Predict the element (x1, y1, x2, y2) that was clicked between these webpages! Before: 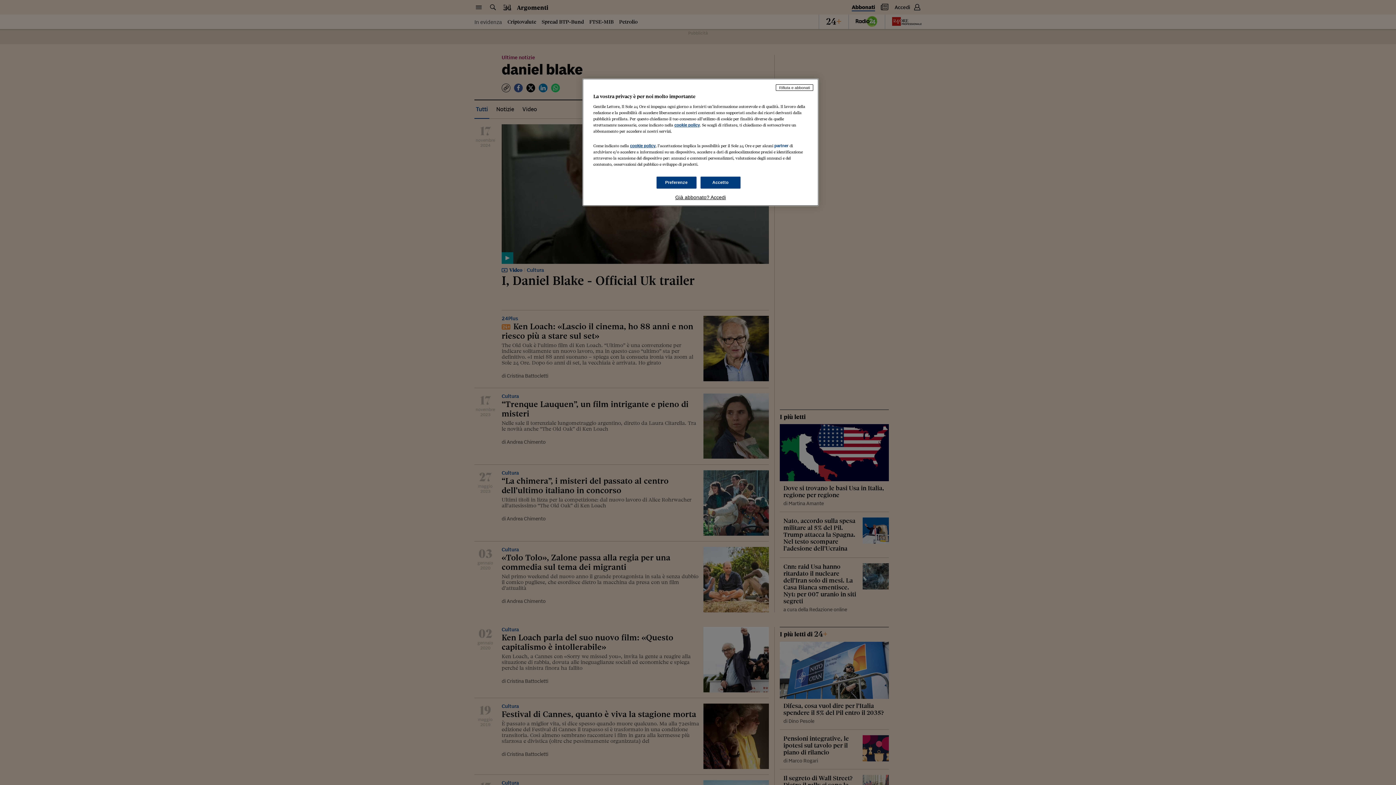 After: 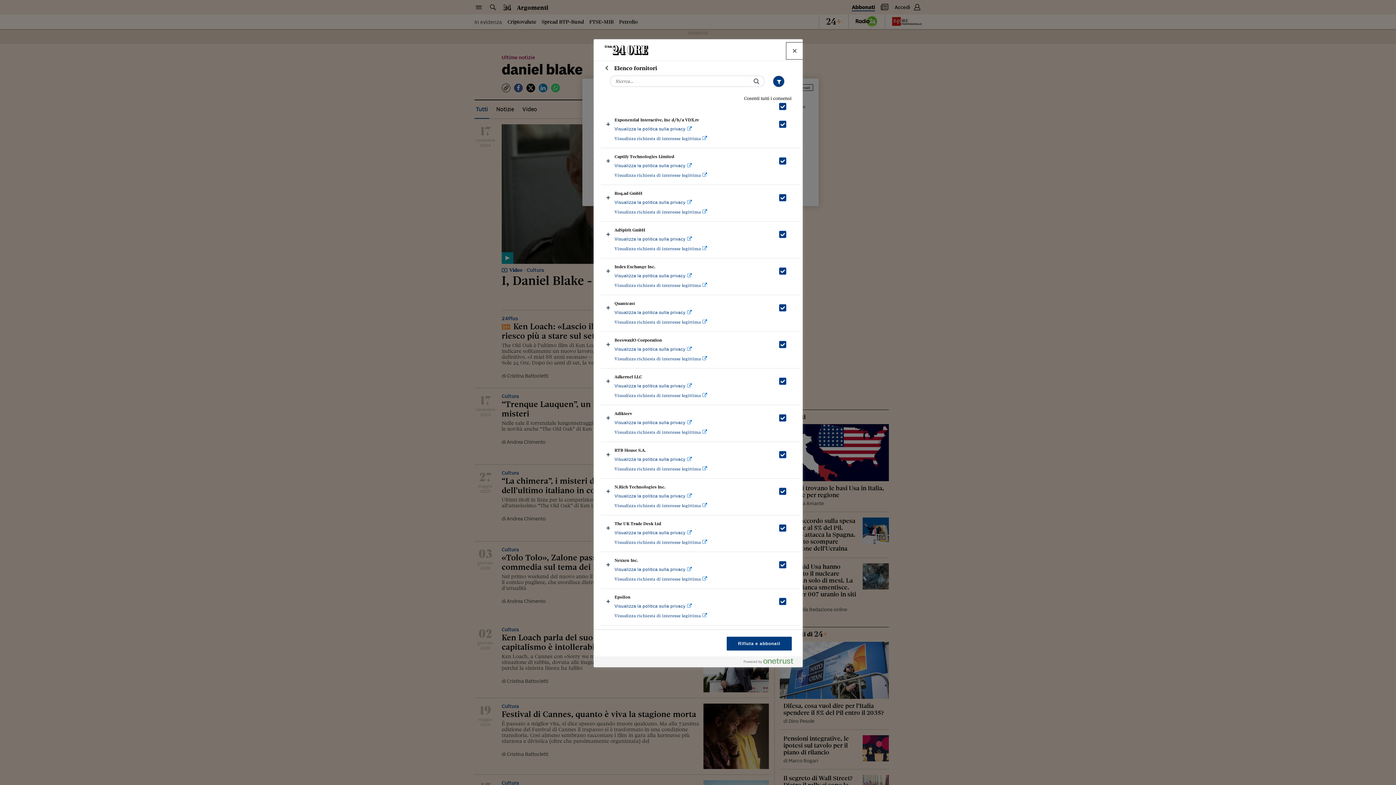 Action: label: partner bbox: (774, 143, 788, 148)